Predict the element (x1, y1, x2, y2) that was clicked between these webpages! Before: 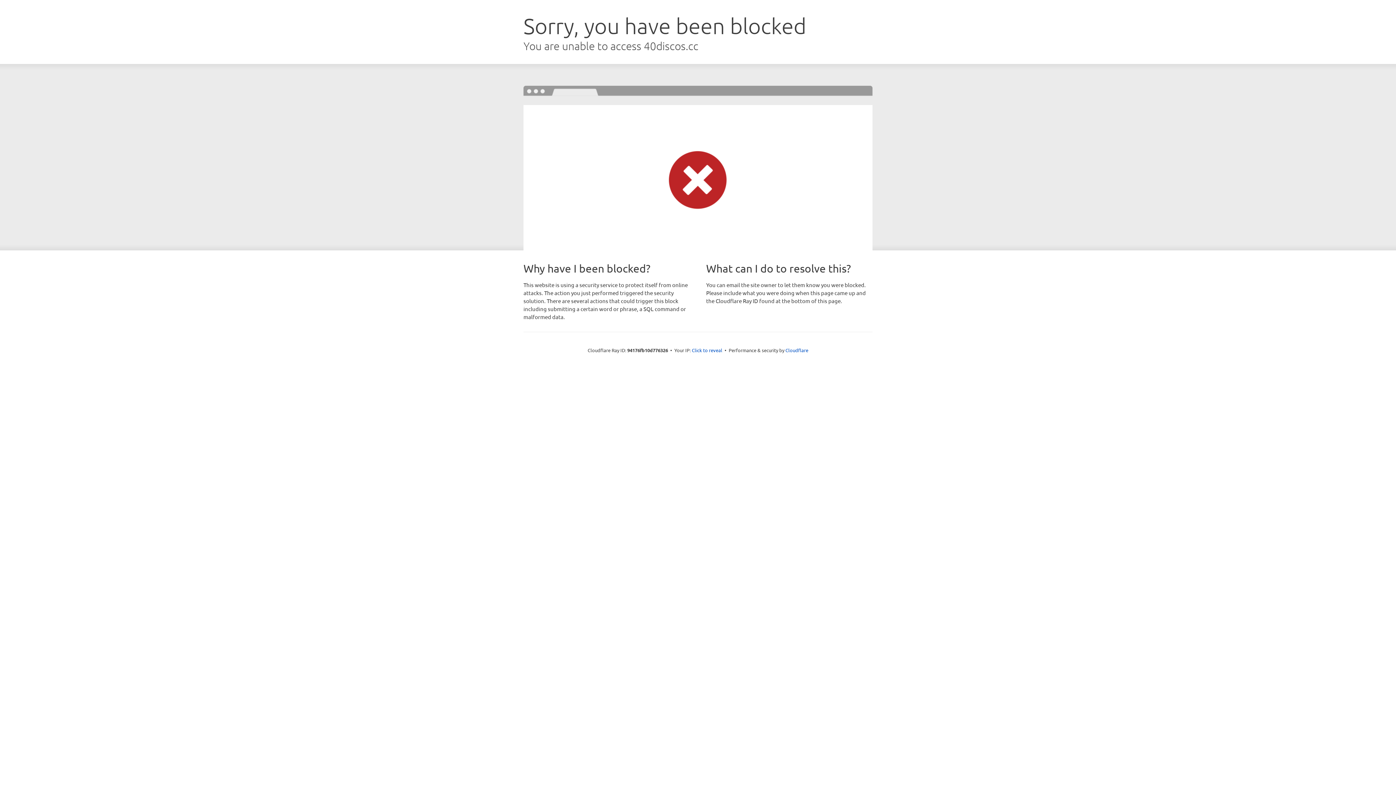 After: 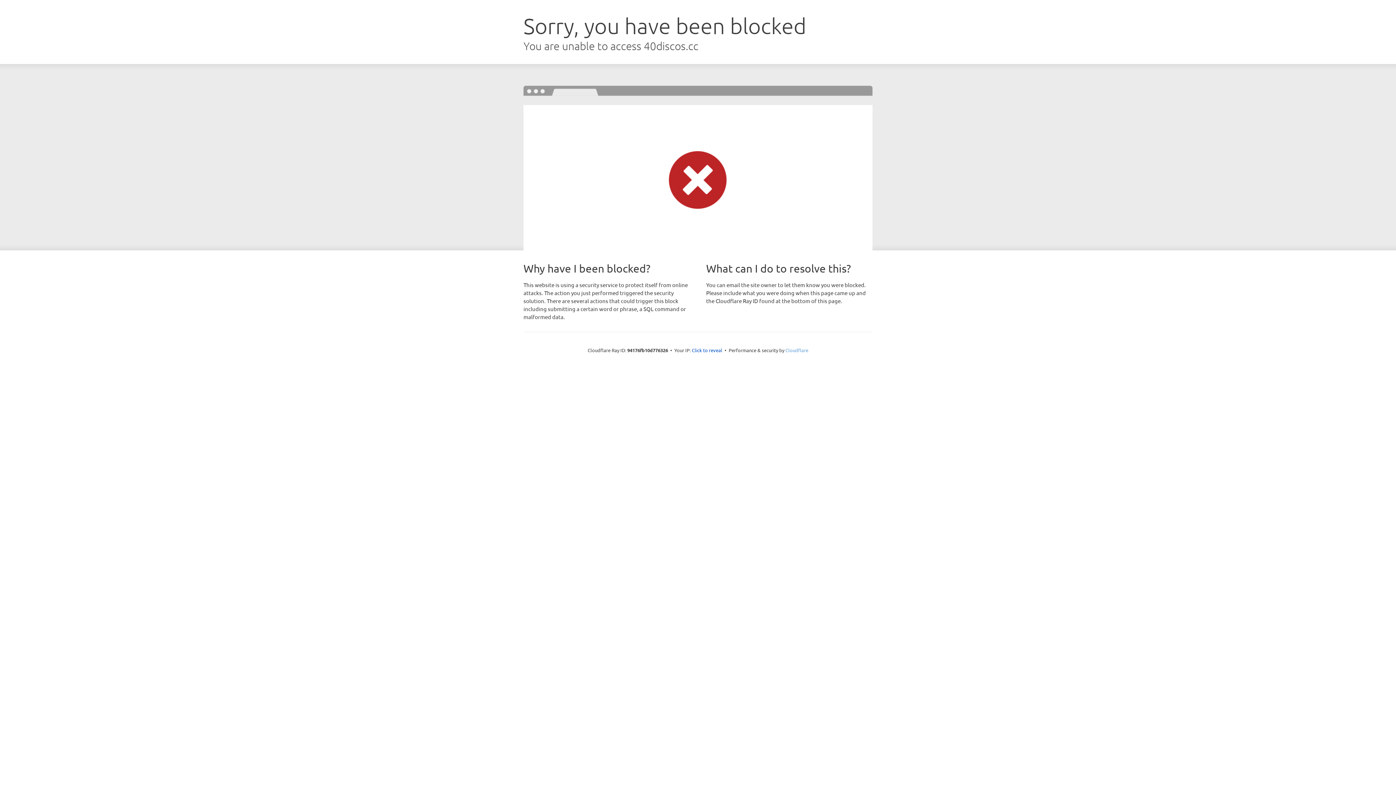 Action: bbox: (785, 347, 808, 353) label: Cloudflare